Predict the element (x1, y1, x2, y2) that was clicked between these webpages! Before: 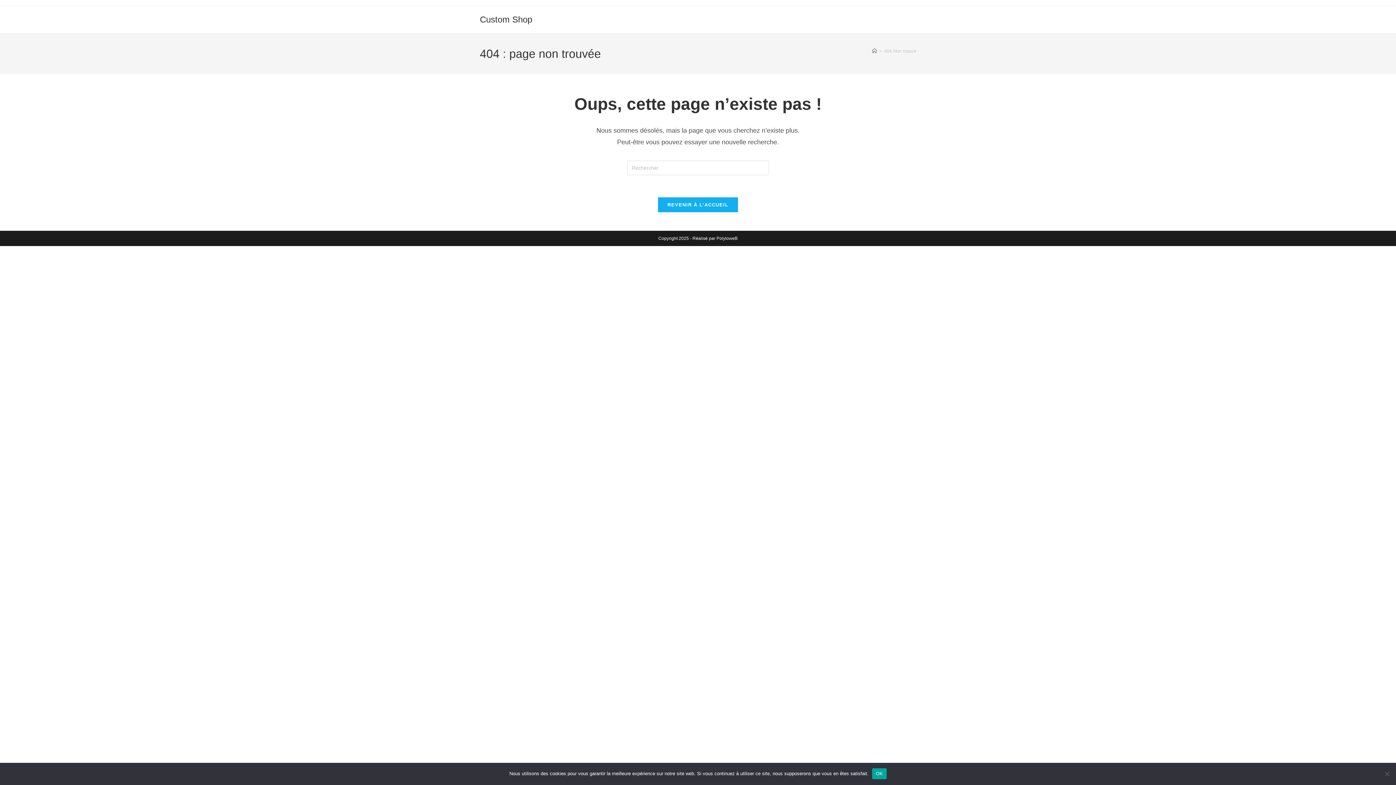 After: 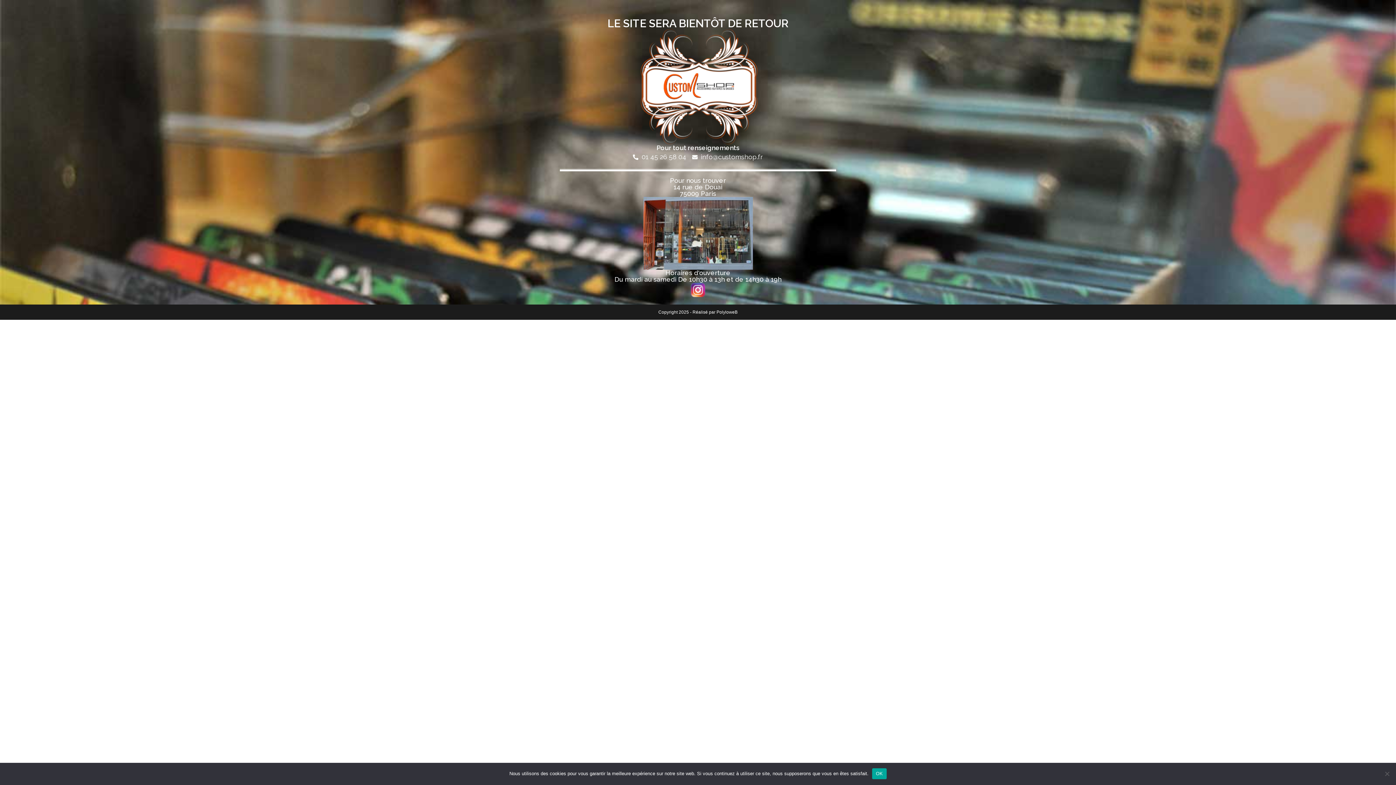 Action: label: Custom Shop bbox: (480, 14, 532, 24)